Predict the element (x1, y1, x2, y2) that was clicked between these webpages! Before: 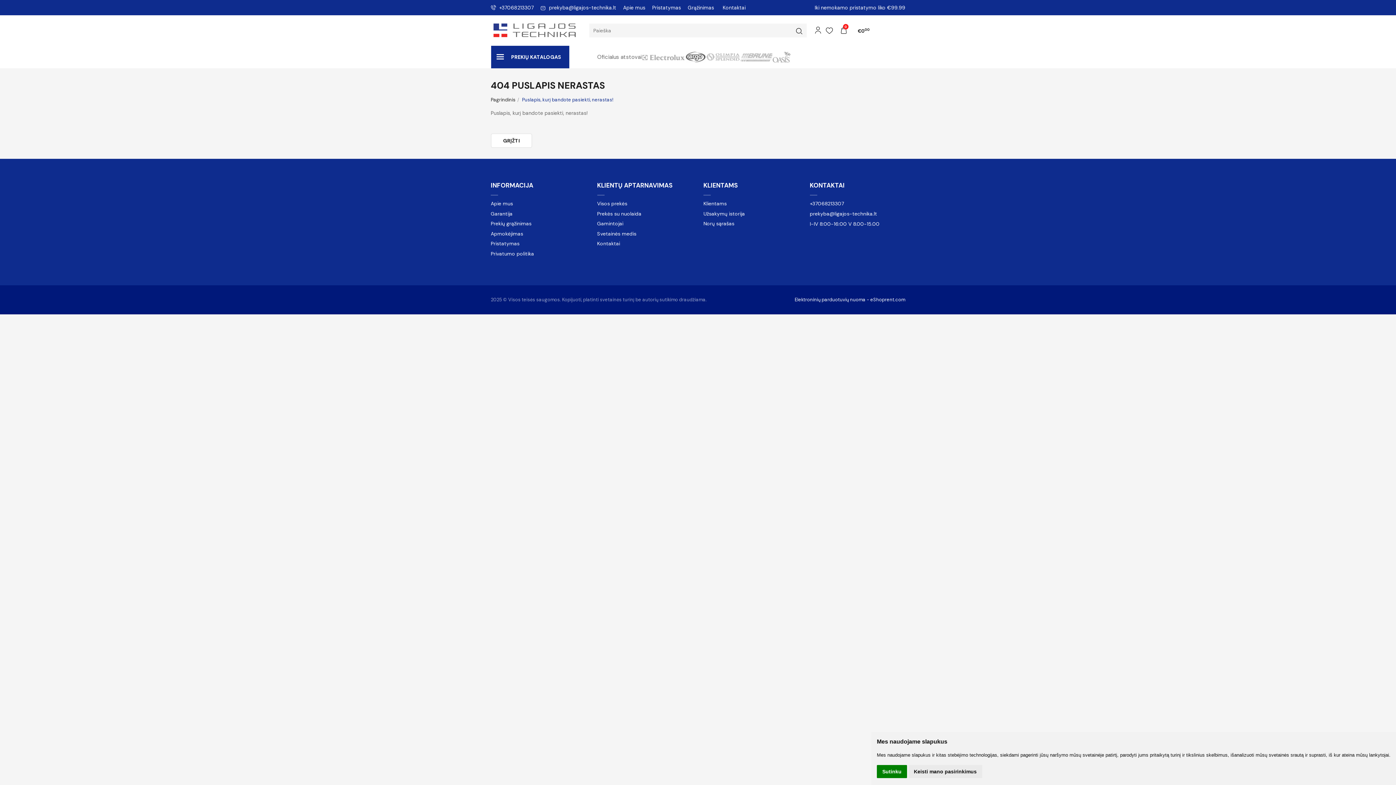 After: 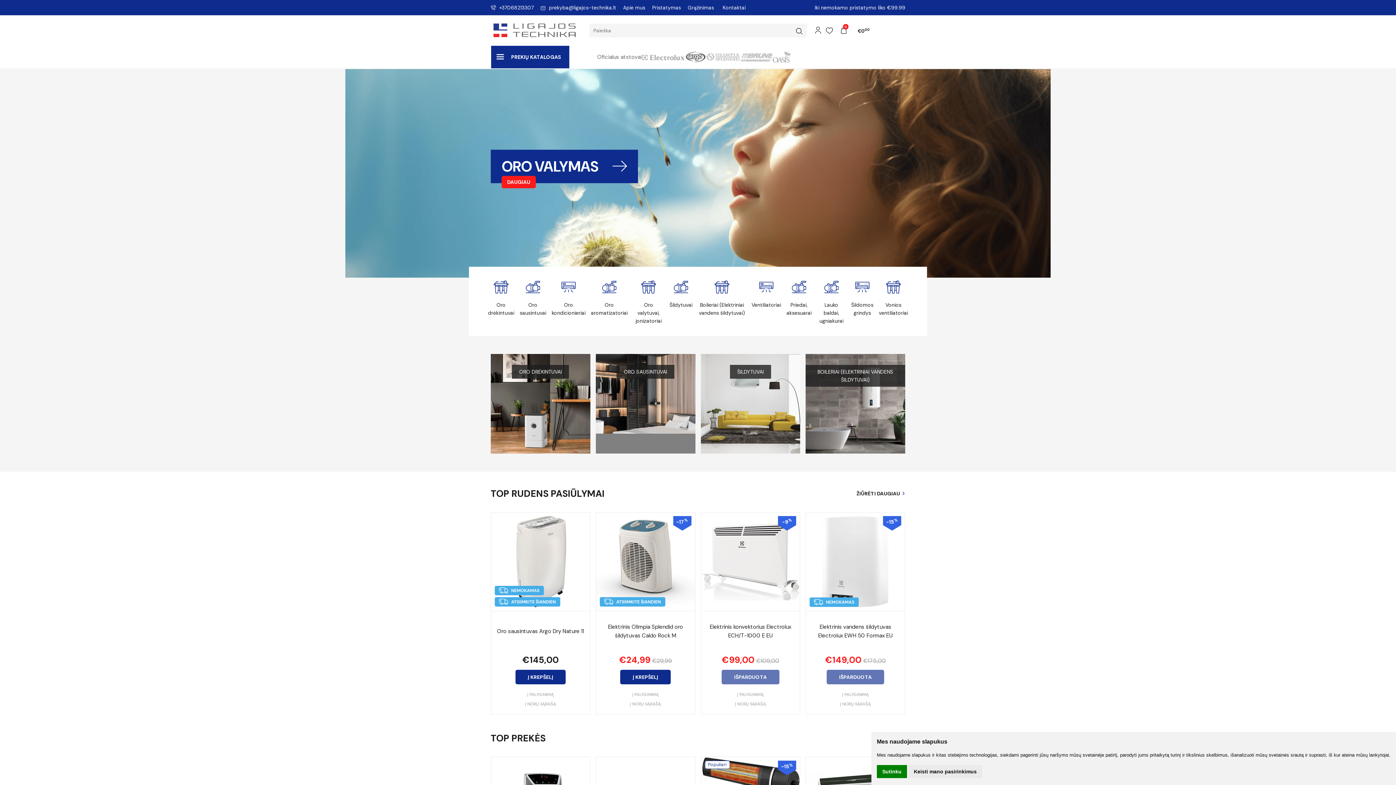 Action: bbox: (491, 18, 578, 41)